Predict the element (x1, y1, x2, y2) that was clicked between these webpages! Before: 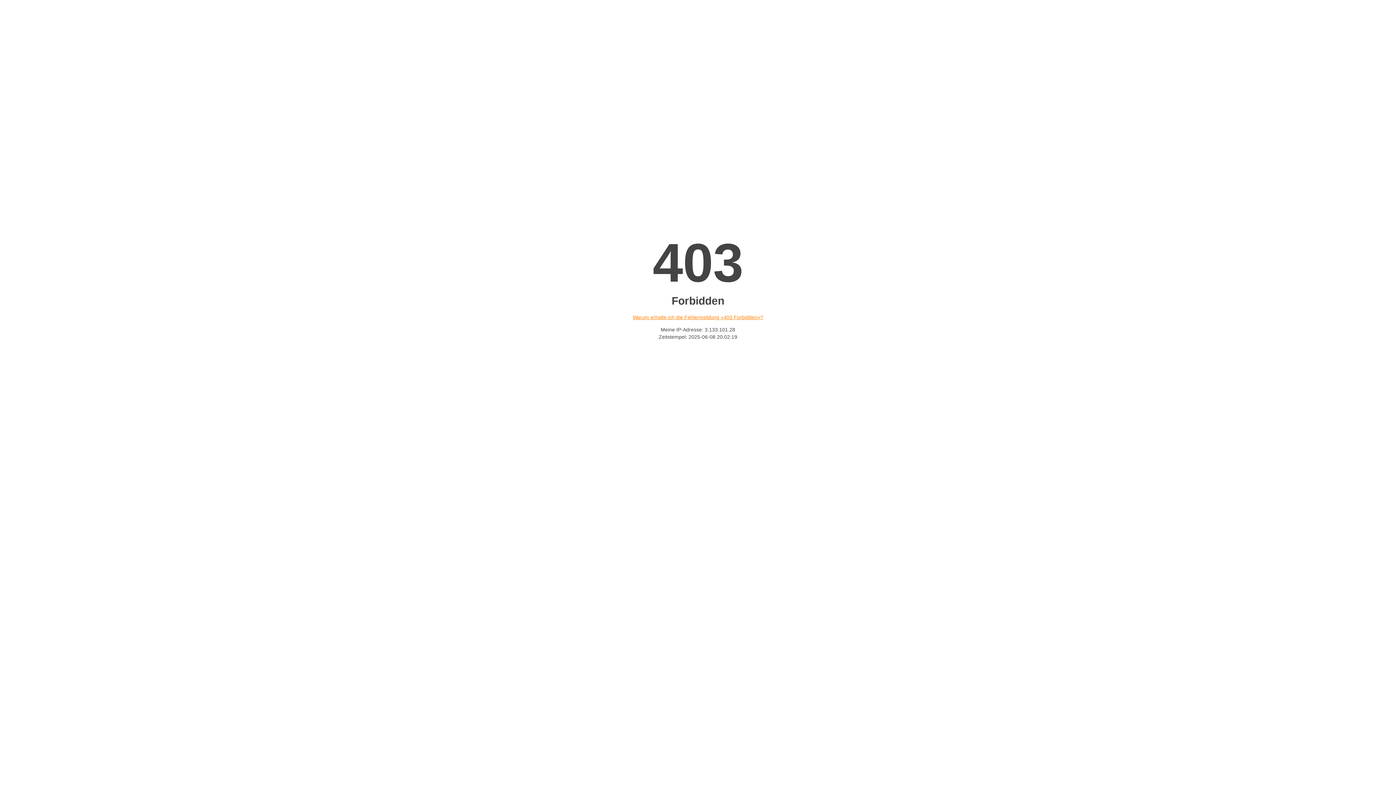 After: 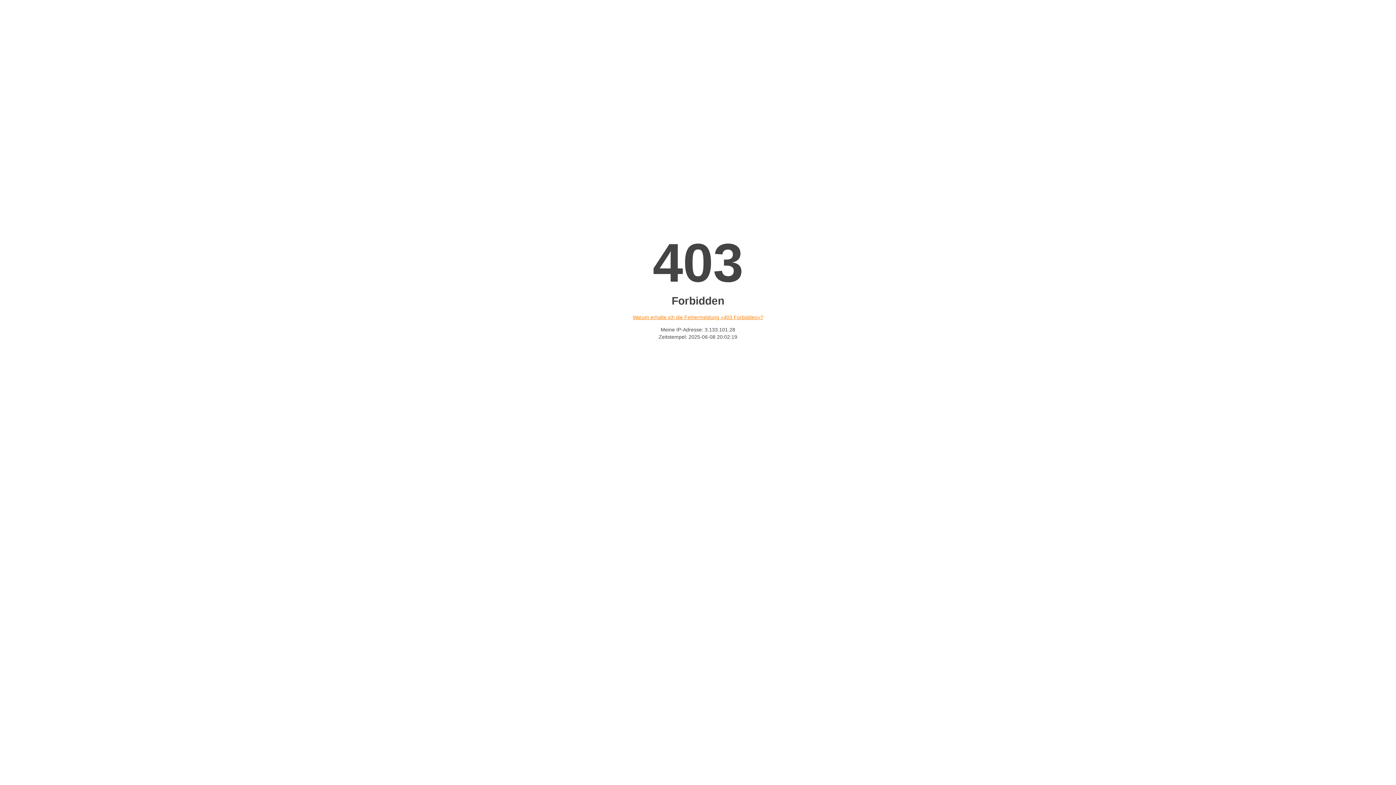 Action: label: Warum erhalte ich die Fehlermeldung «403 Forbidden»? bbox: (632, 314, 763, 320)